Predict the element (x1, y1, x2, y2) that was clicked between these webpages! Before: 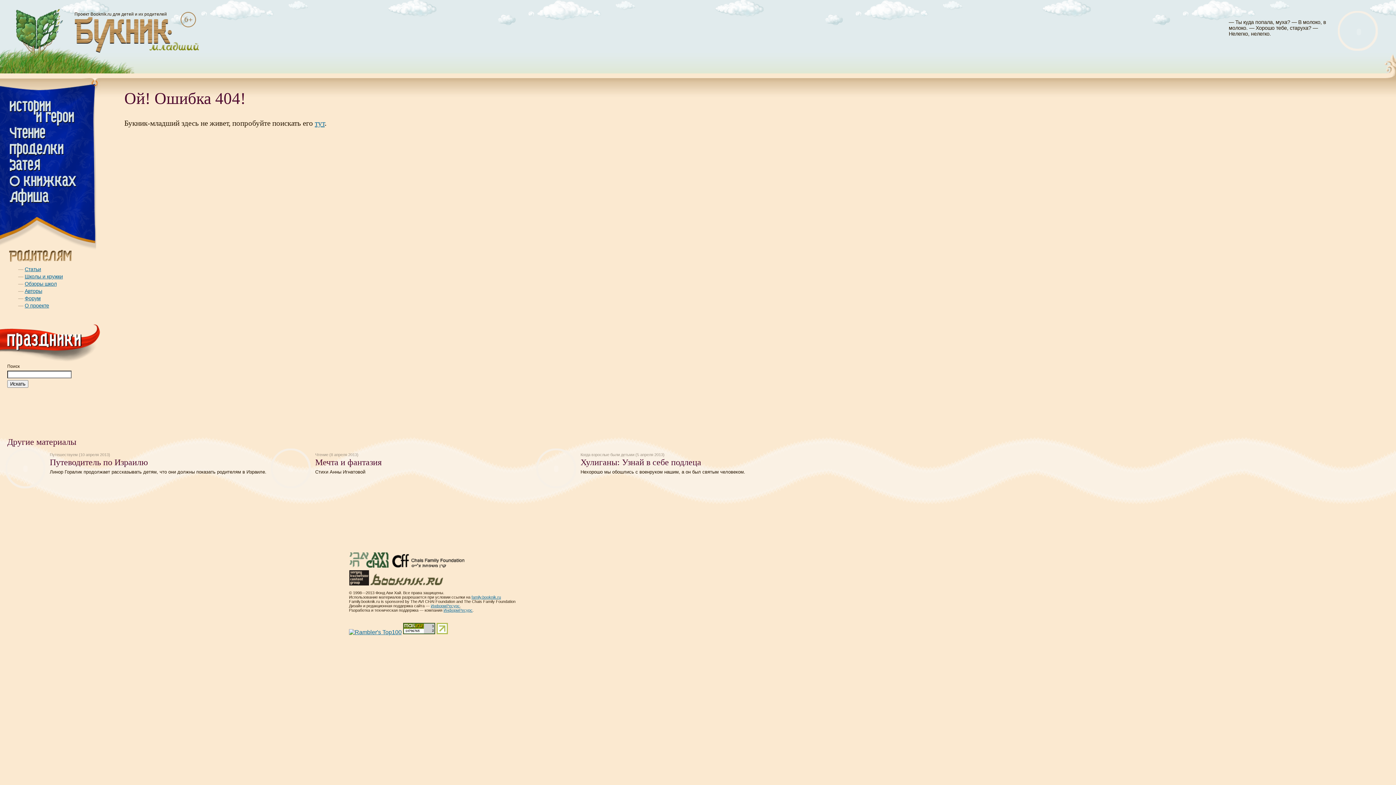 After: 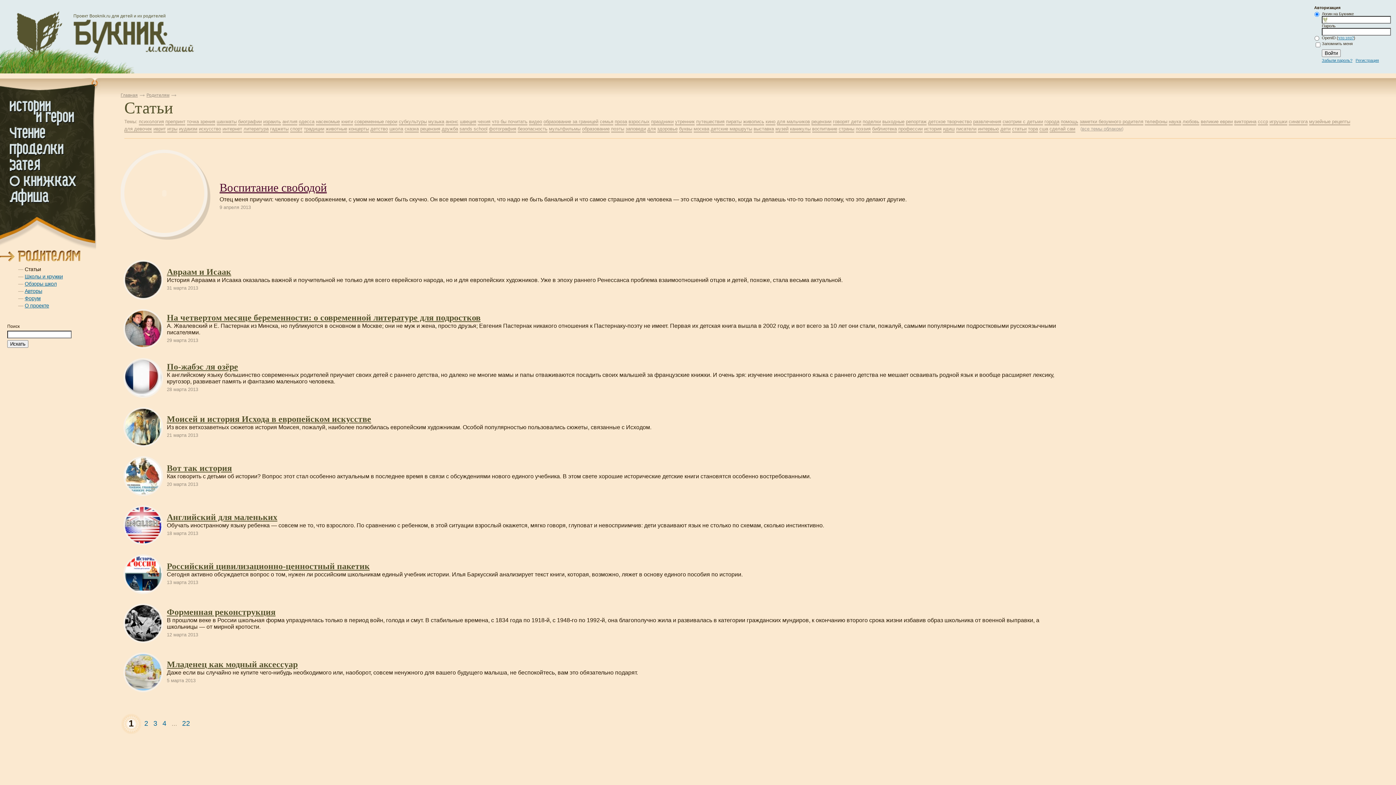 Action: bbox: (0, 257, 81, 263)